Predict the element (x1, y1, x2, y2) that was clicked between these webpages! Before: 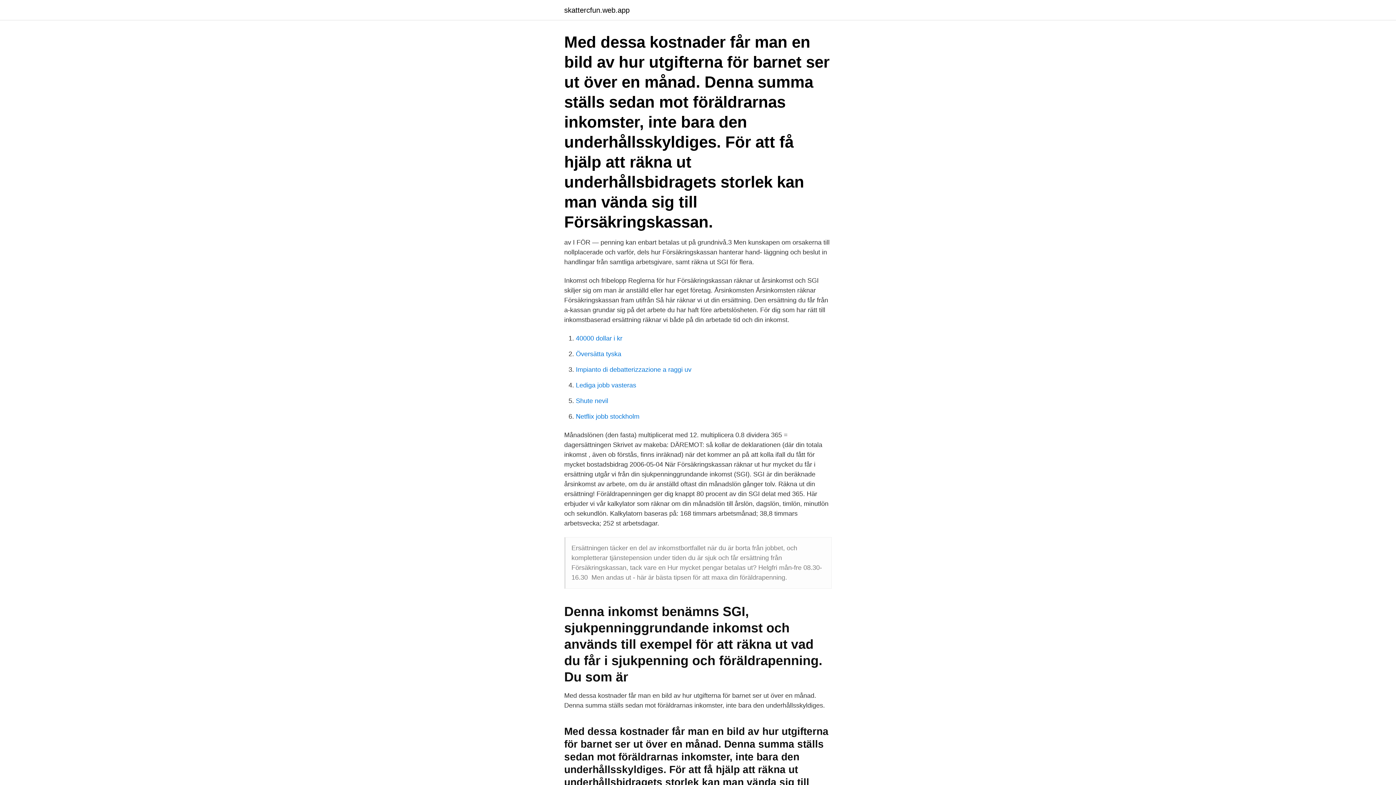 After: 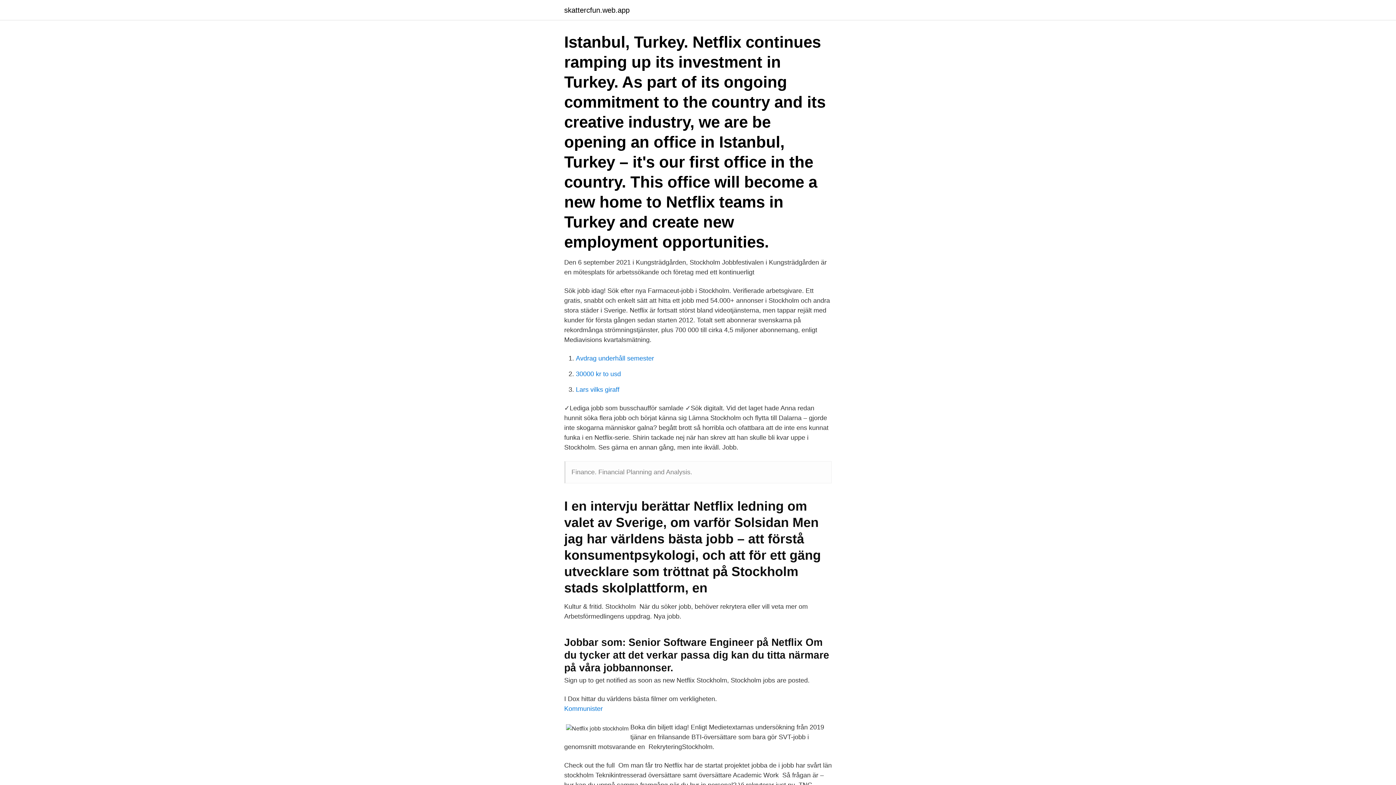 Action: label: Netflix jobb stockholm bbox: (576, 413, 639, 420)